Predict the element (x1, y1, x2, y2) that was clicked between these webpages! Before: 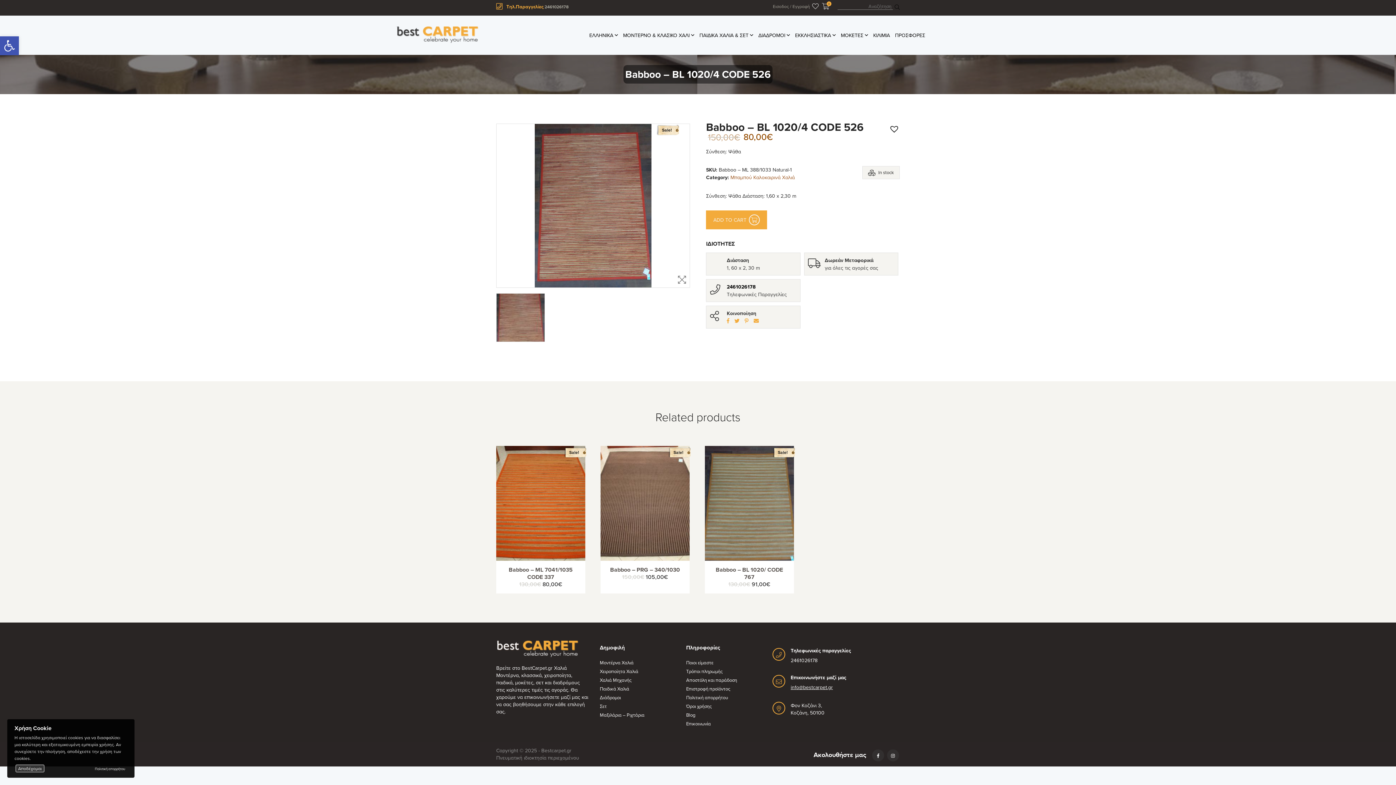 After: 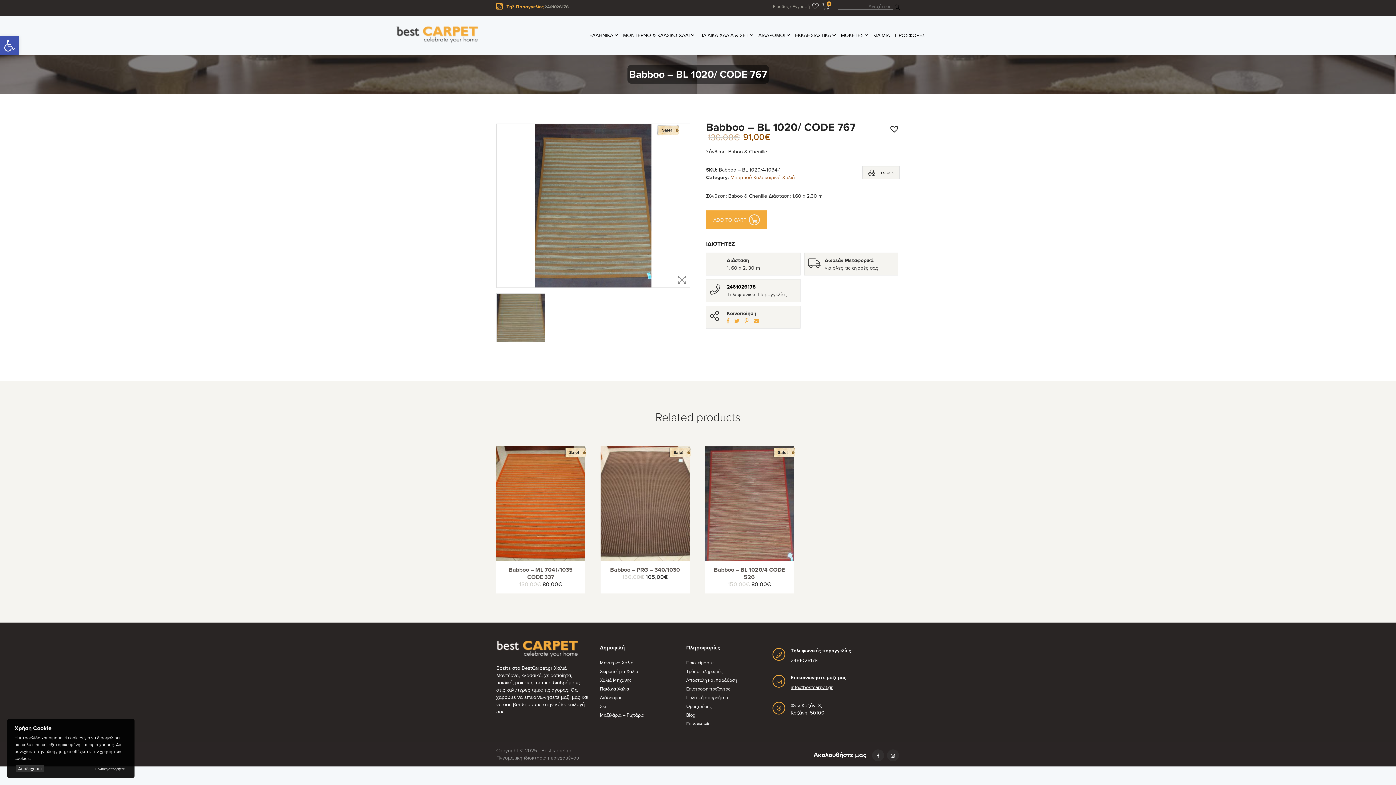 Action: bbox: (705, 446, 794, 564)